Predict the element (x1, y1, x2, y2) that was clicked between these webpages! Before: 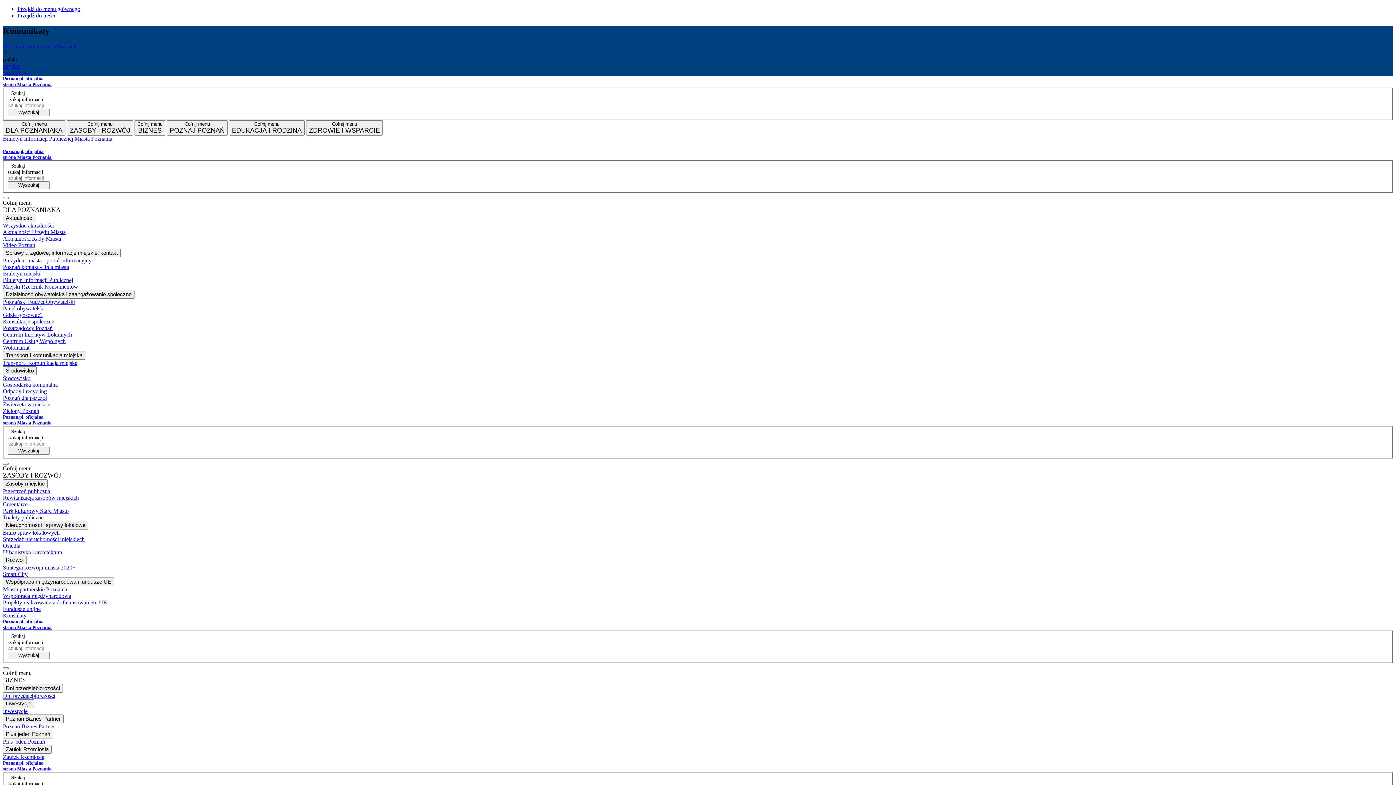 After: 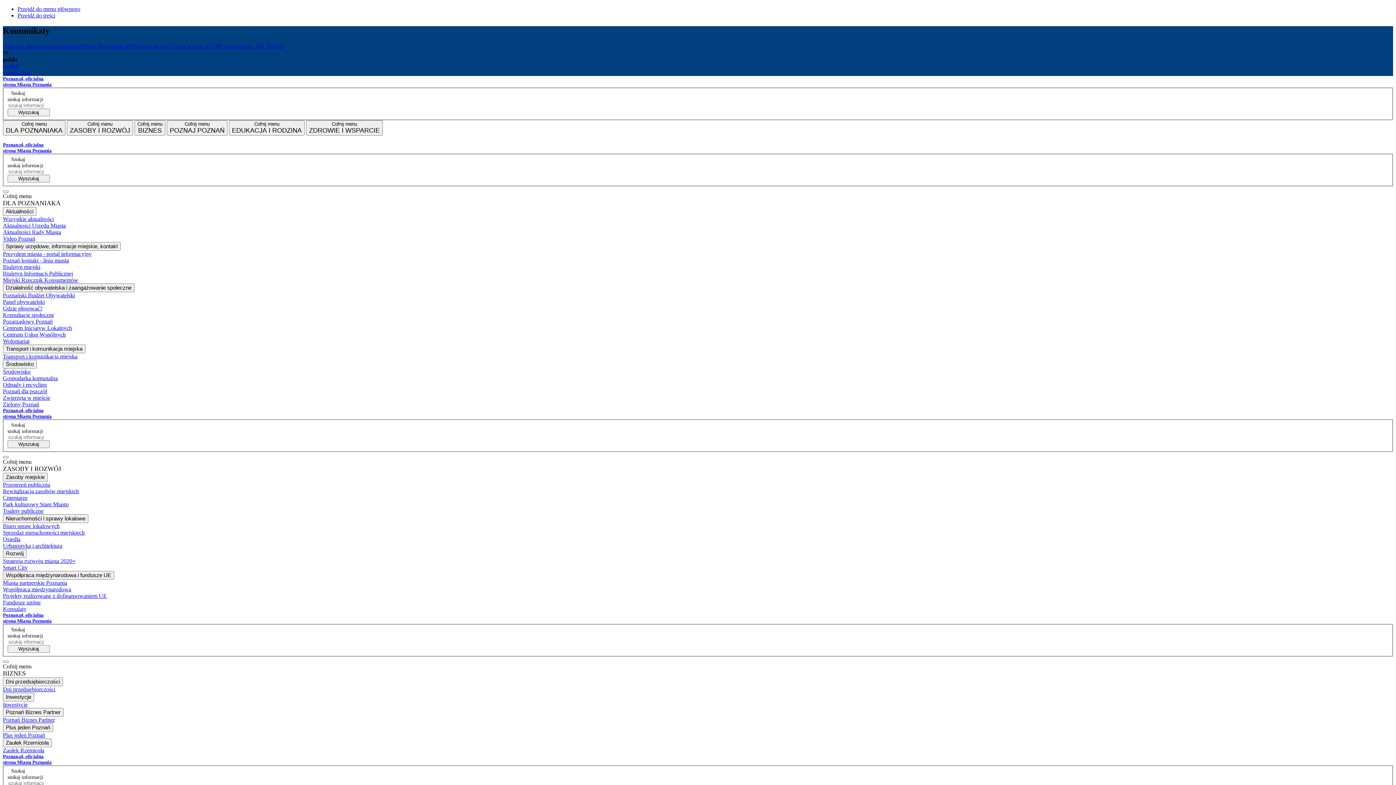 Action: label: Przestrzeń publiczna bbox: (2, 488, 1393, 494)